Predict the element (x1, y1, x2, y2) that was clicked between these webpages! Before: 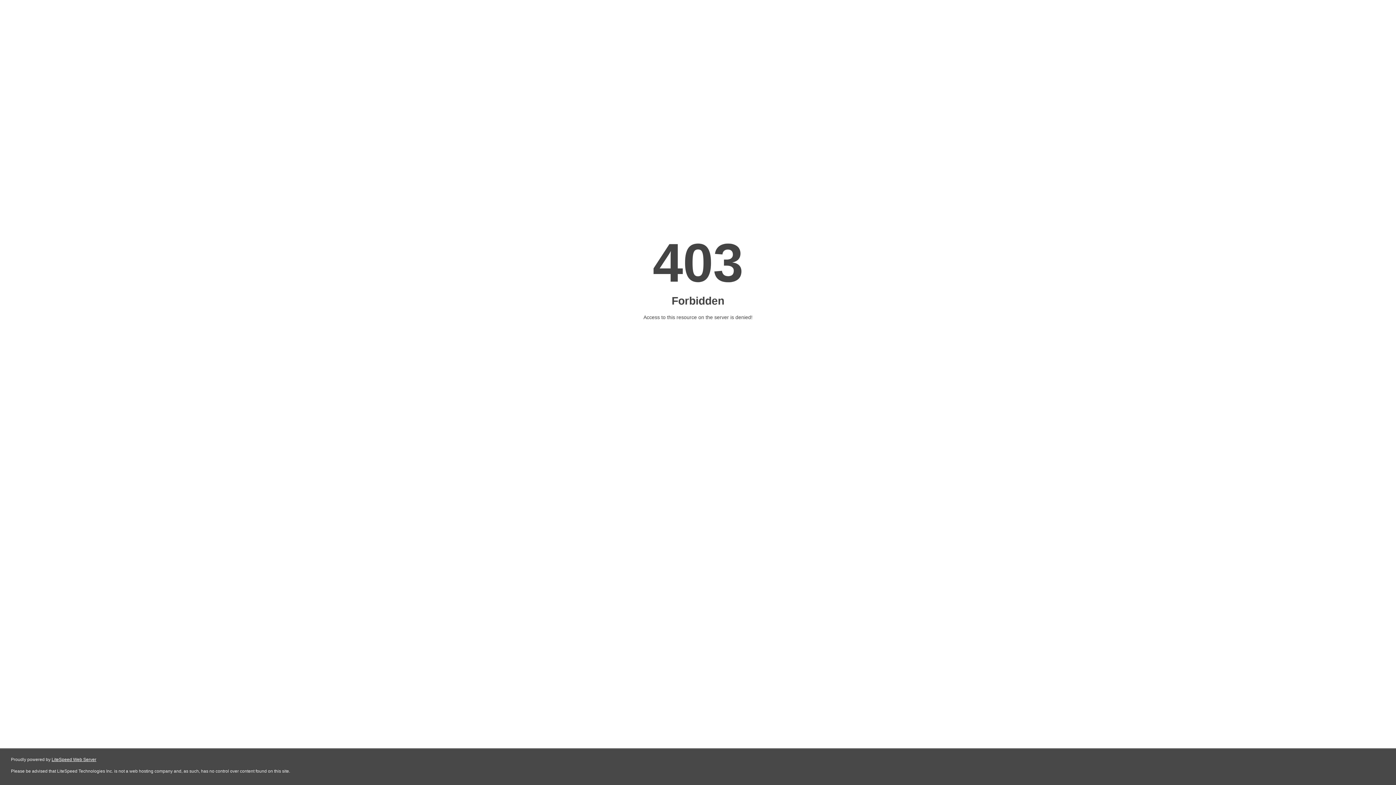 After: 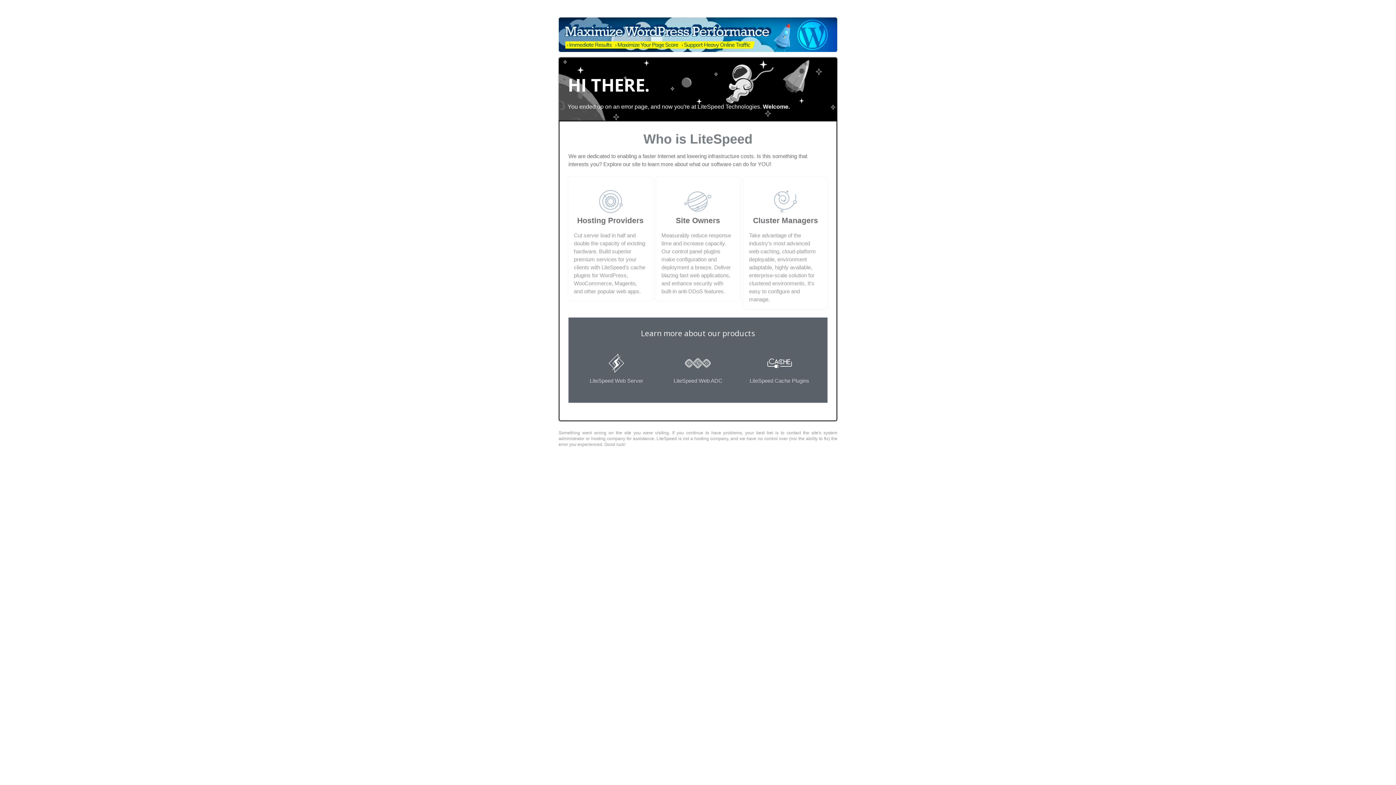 Action: bbox: (51, 757, 96, 762) label: LiteSpeed Web Server